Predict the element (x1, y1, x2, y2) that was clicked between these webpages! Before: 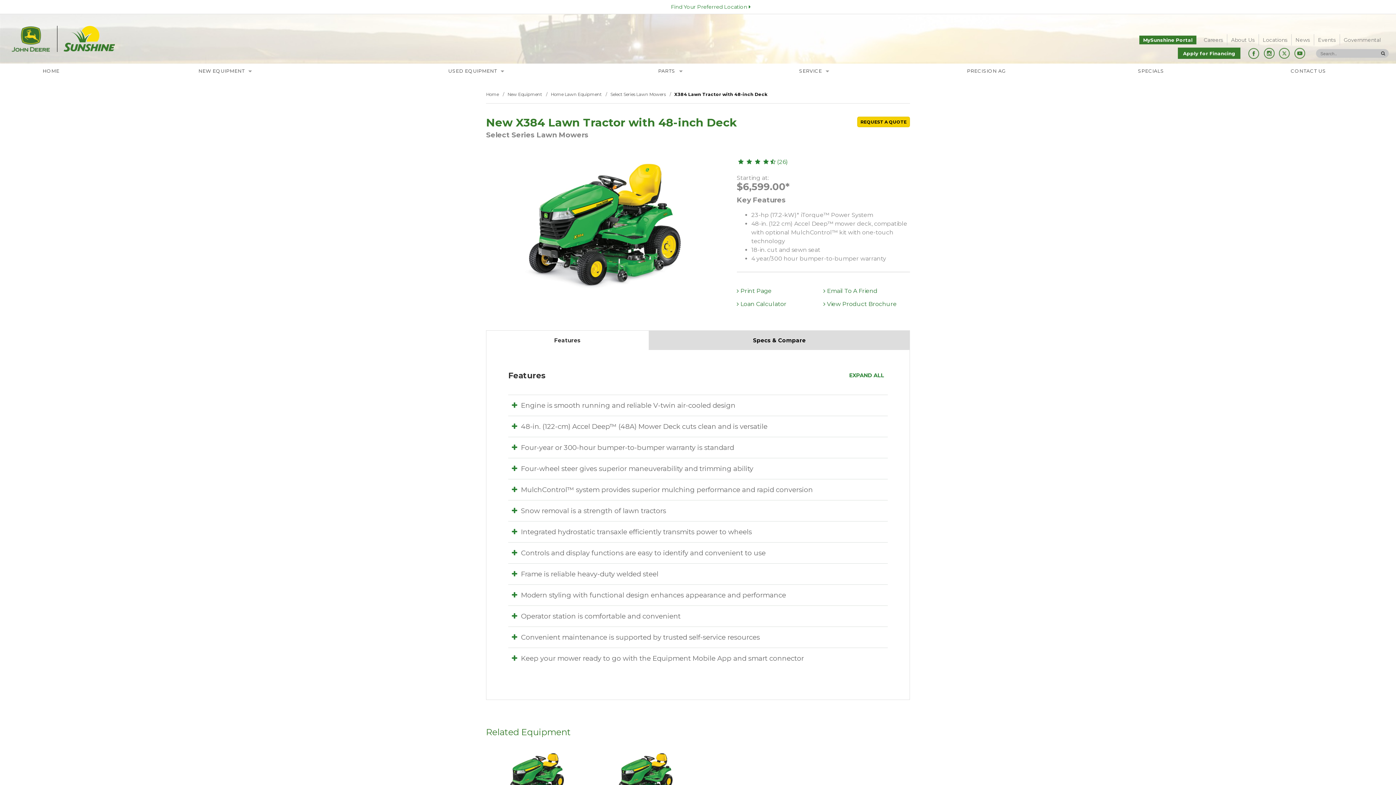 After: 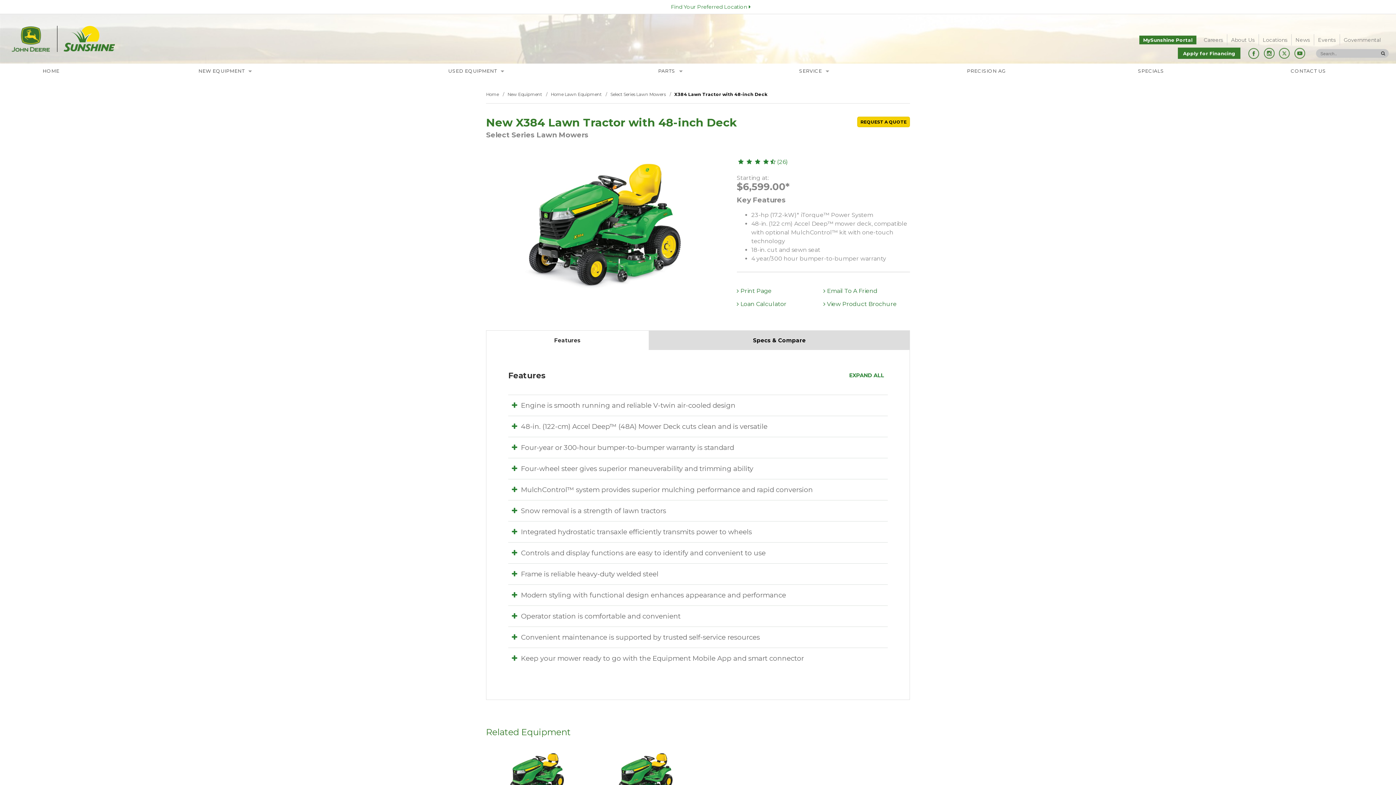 Action: bbox: (1279, 49, 1290, 56)